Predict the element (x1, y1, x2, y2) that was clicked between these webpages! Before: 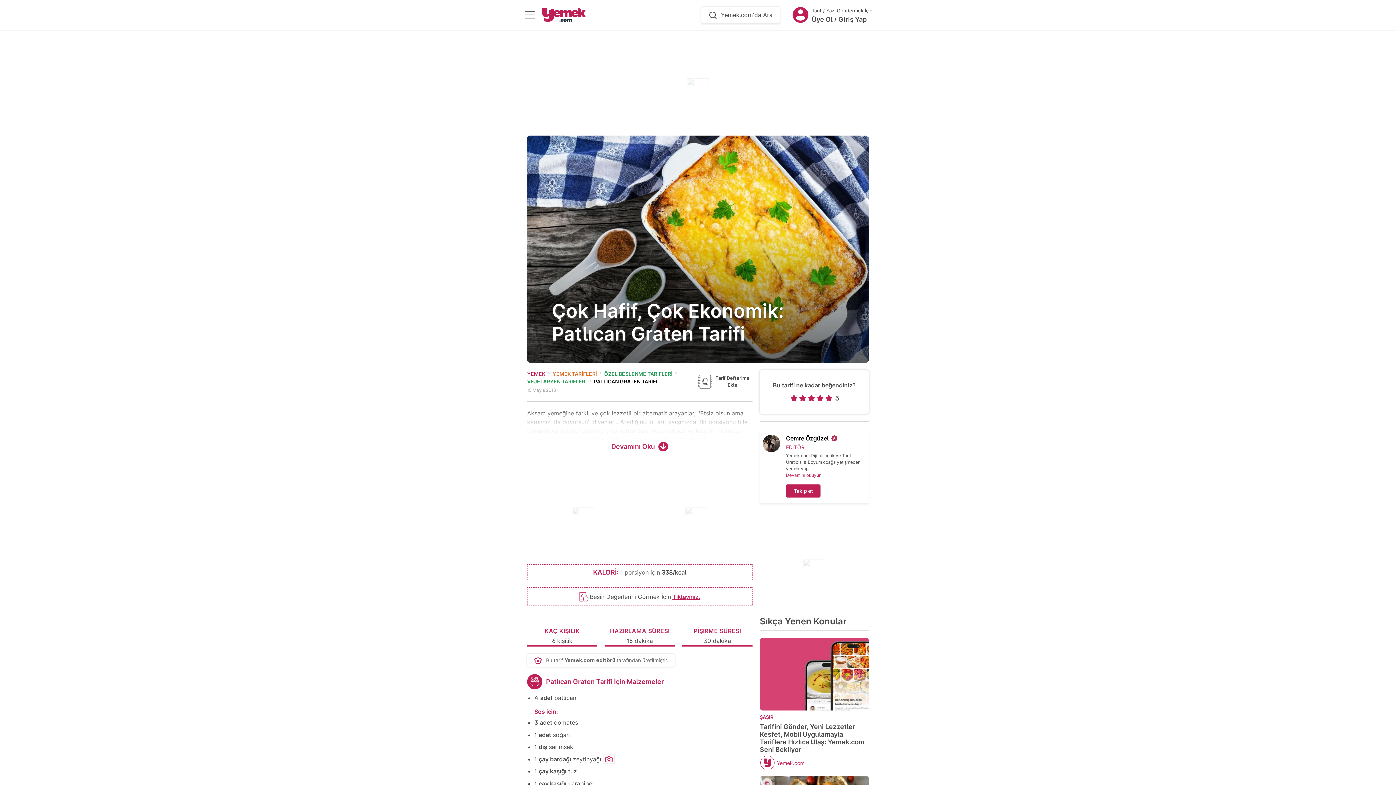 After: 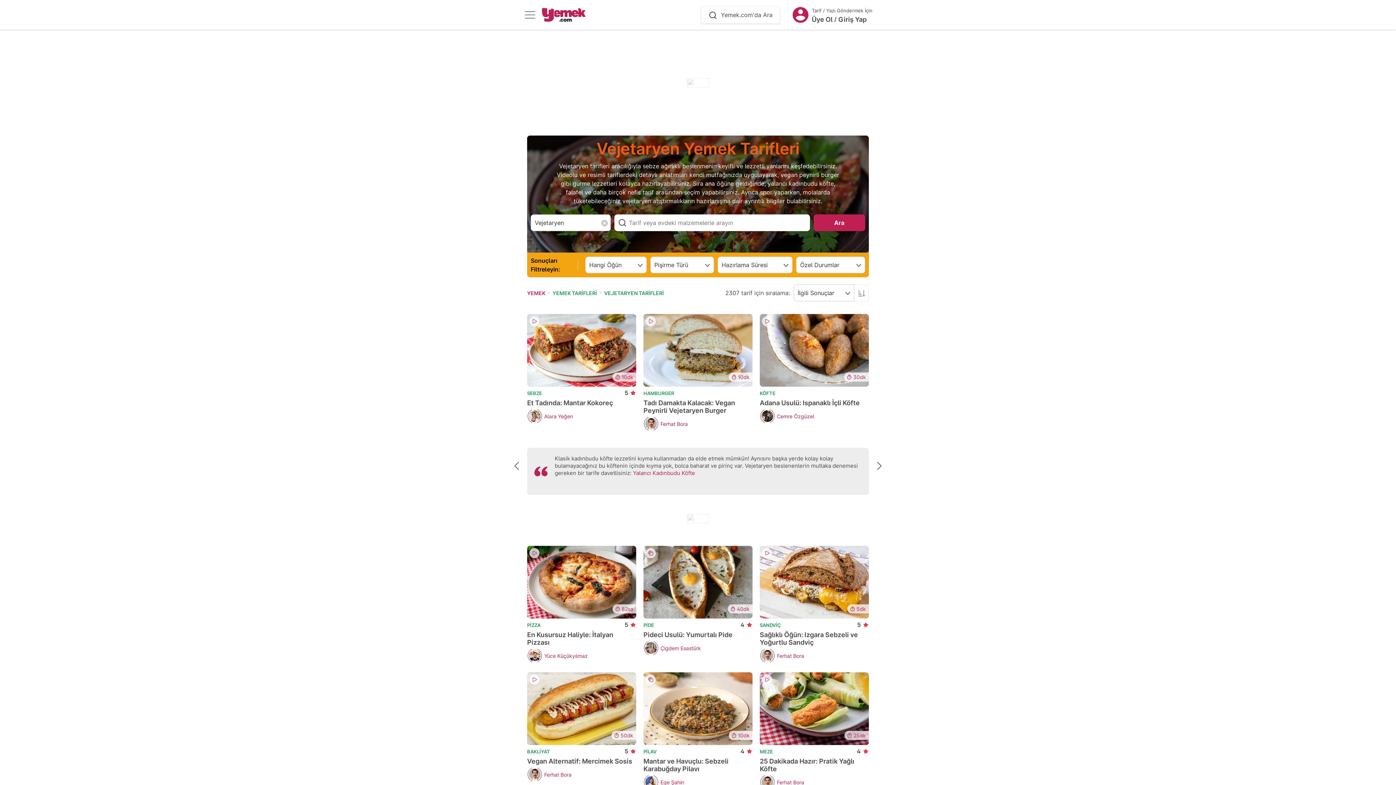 Action: label: VEJETARYEN TARİFLERİ bbox: (527, 377, 586, 385)